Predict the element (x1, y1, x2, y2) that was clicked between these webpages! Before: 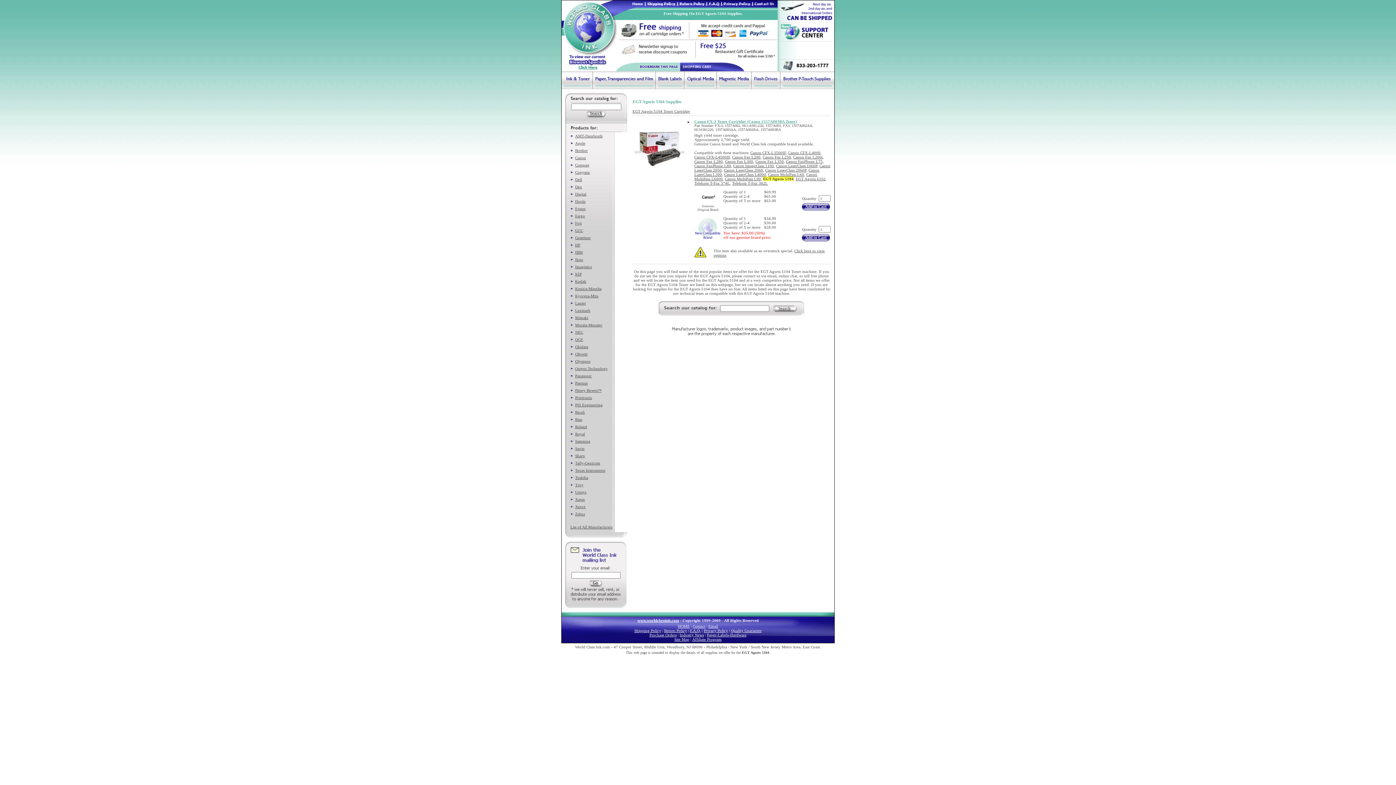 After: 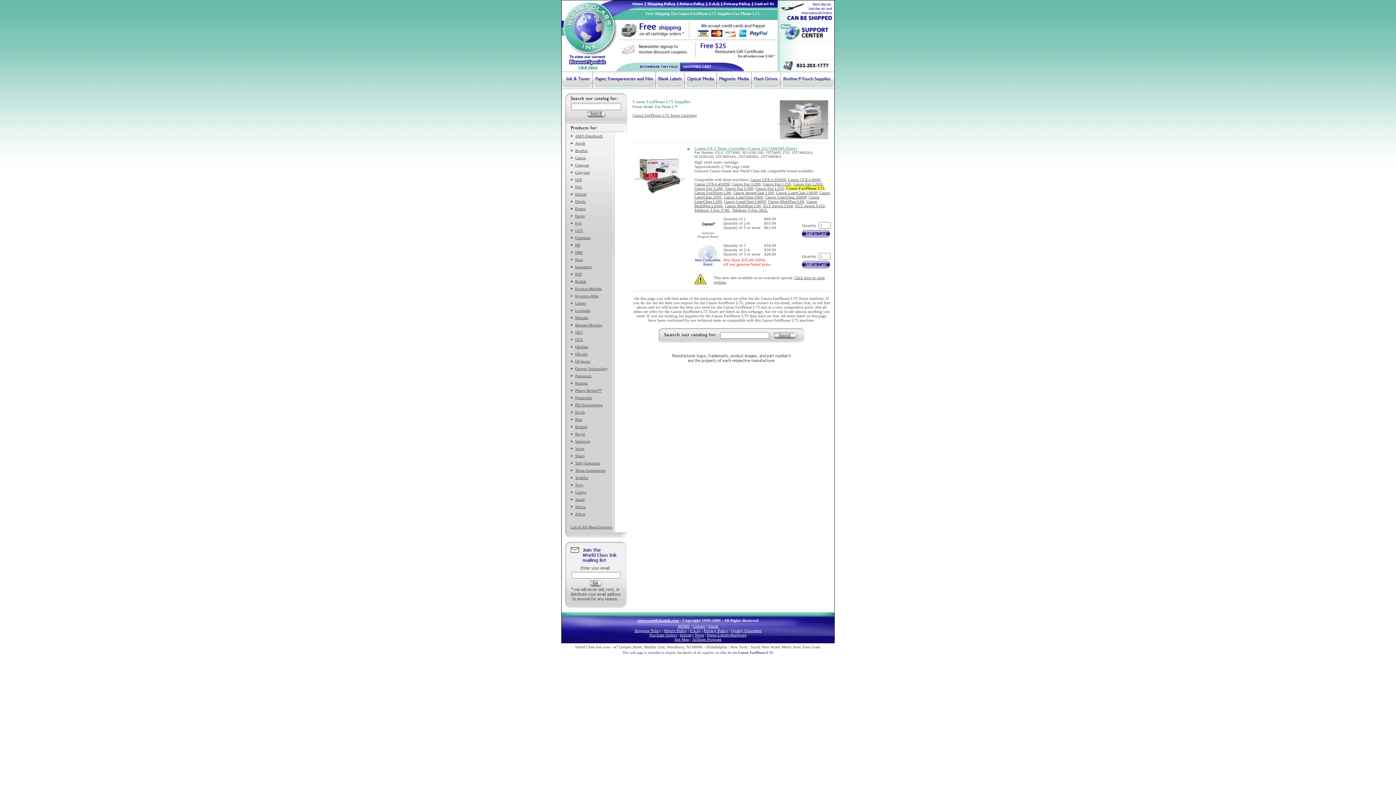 Action: label: Canon FaxPhone L75 bbox: (786, 159, 822, 163)